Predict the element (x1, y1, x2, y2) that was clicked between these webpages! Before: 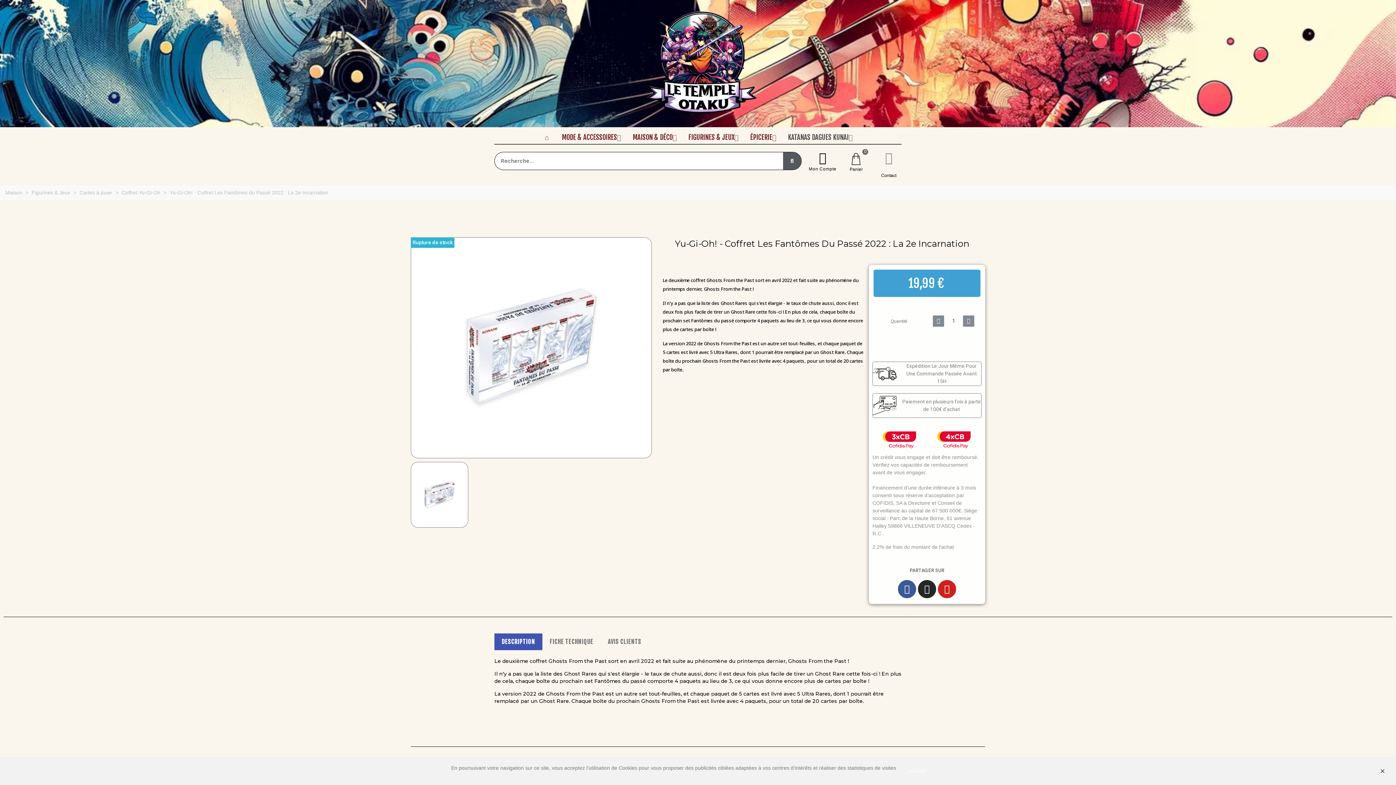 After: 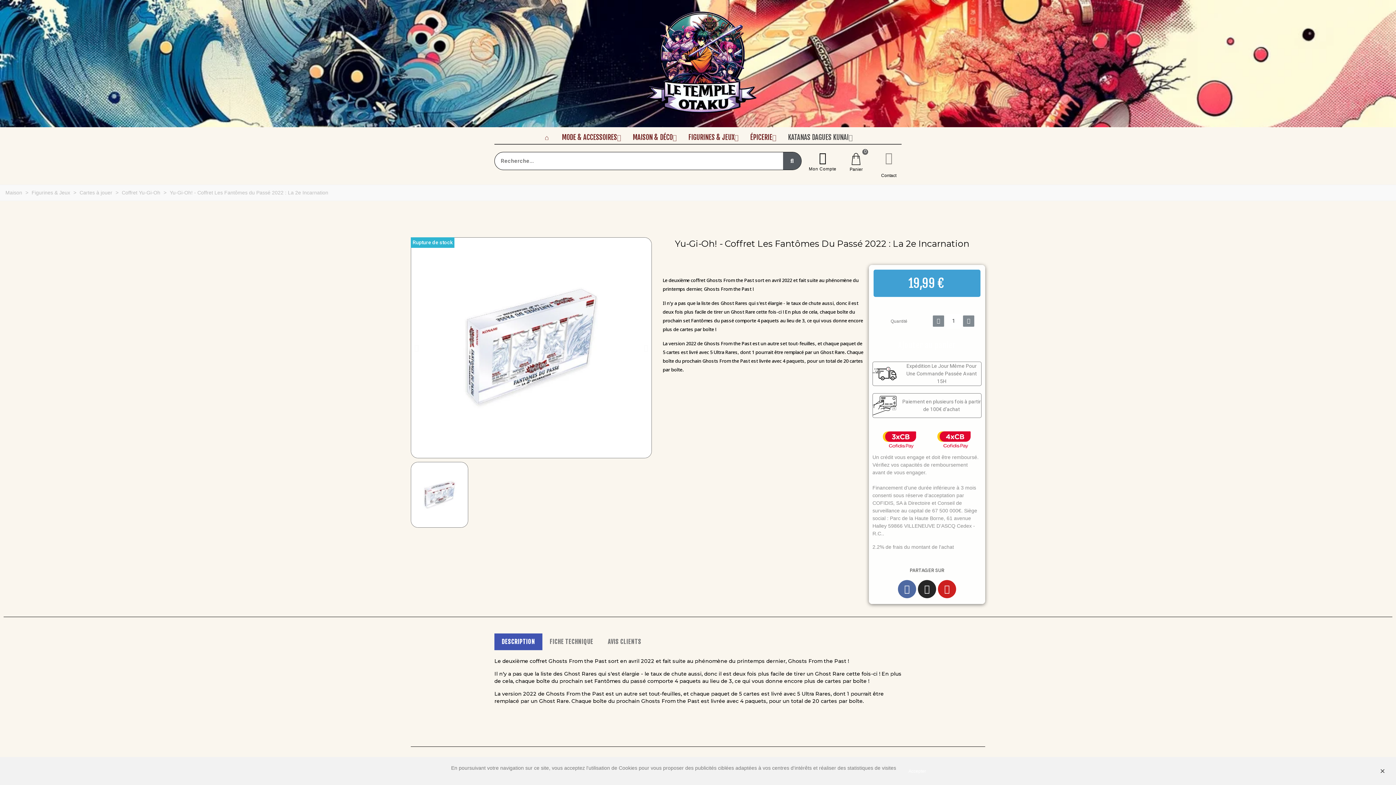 Action: label: Facebook bbox: (898, 580, 916, 598)